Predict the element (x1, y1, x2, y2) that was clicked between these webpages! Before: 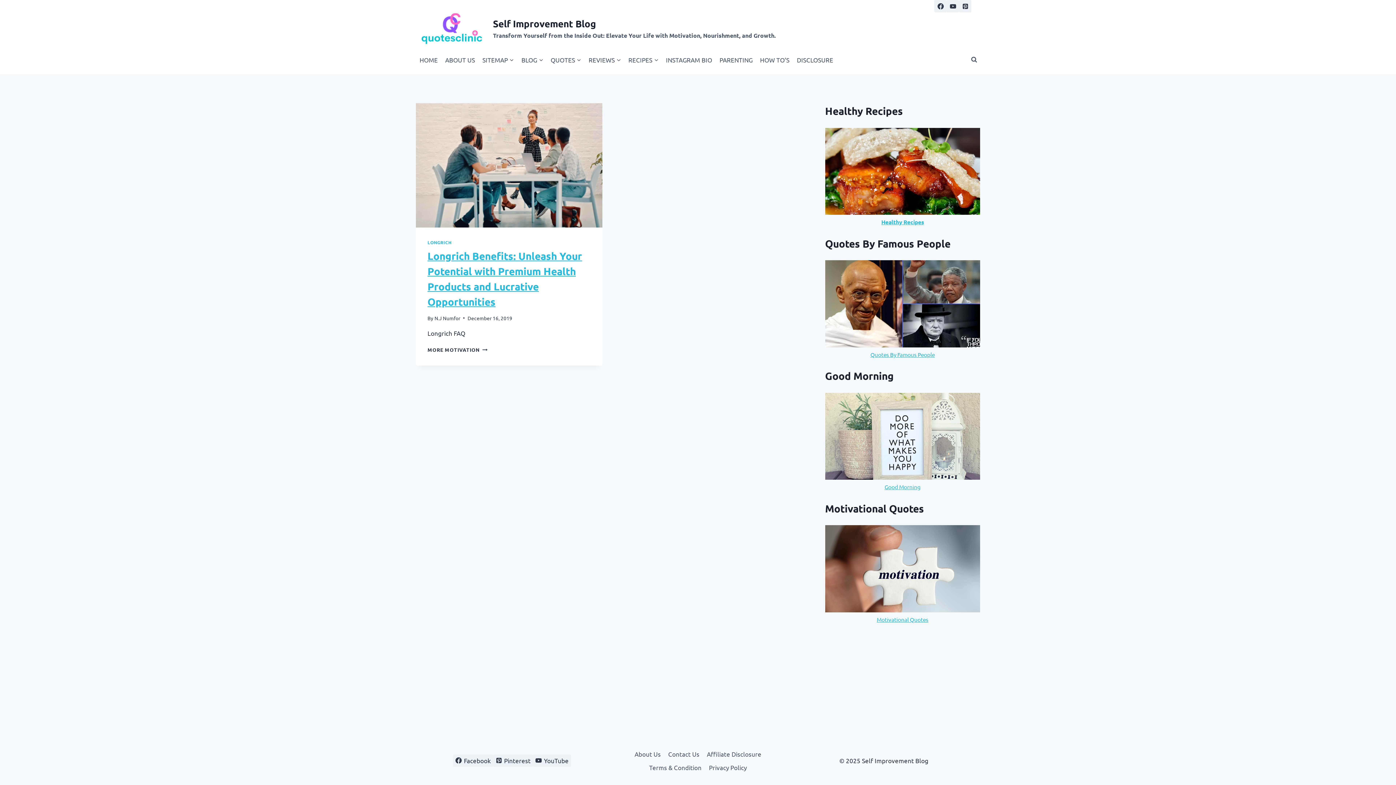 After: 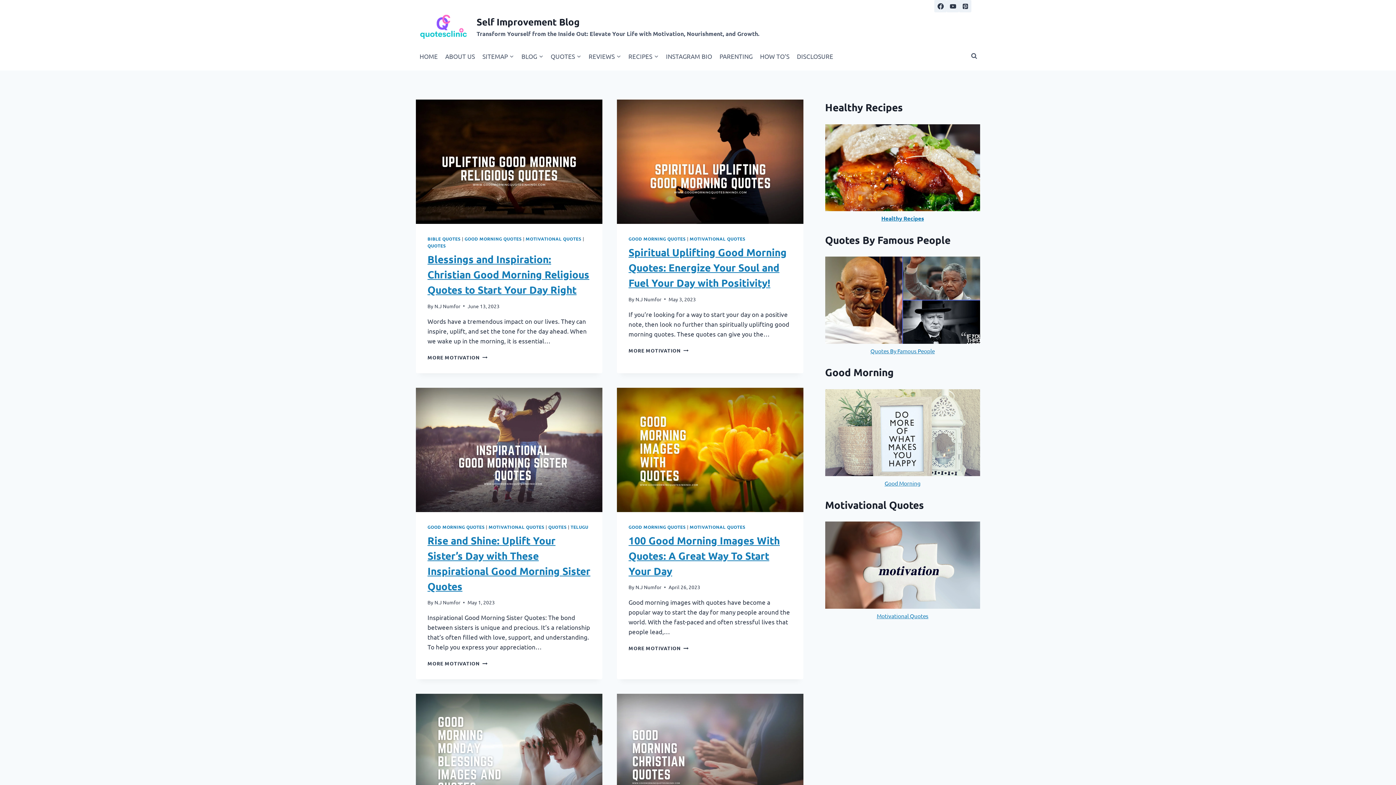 Action: bbox: (825, 525, 980, 612)